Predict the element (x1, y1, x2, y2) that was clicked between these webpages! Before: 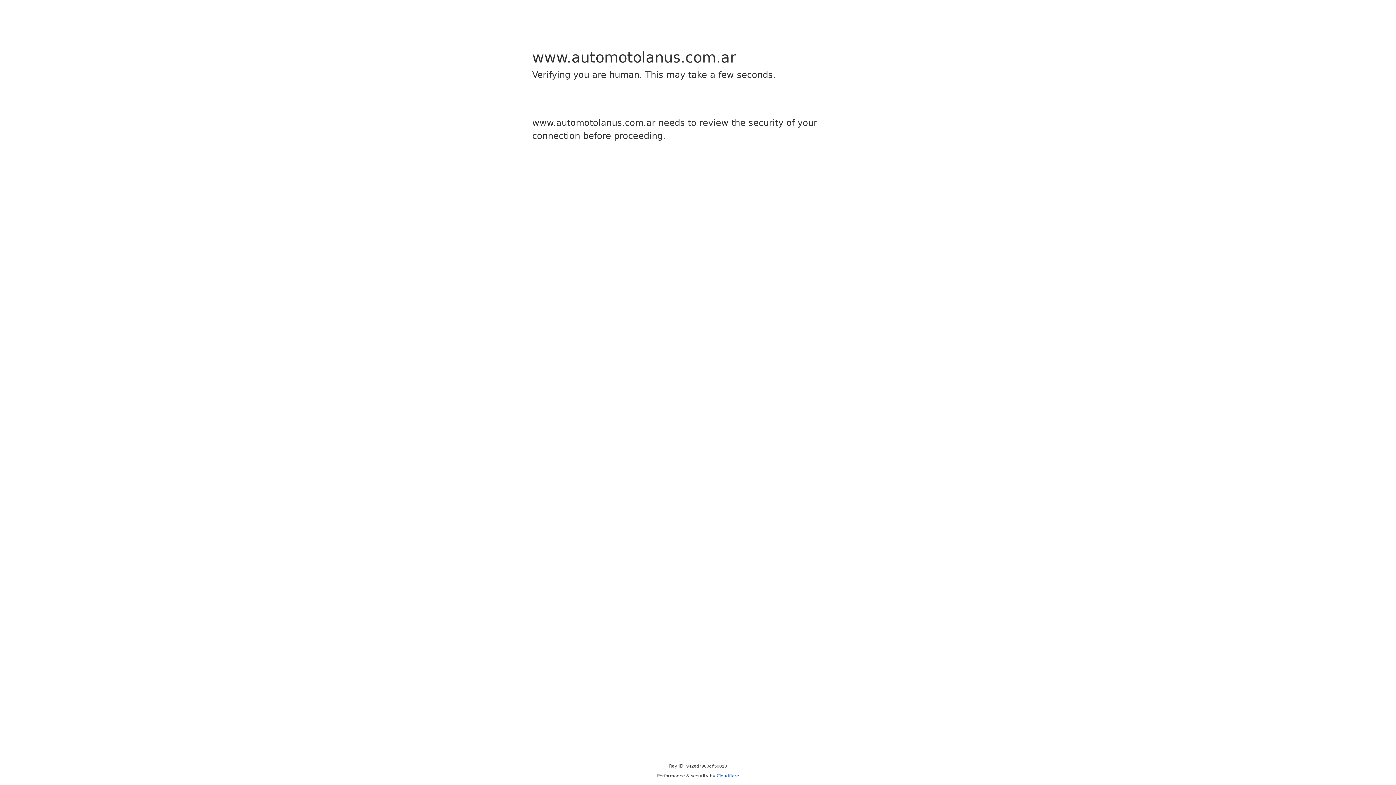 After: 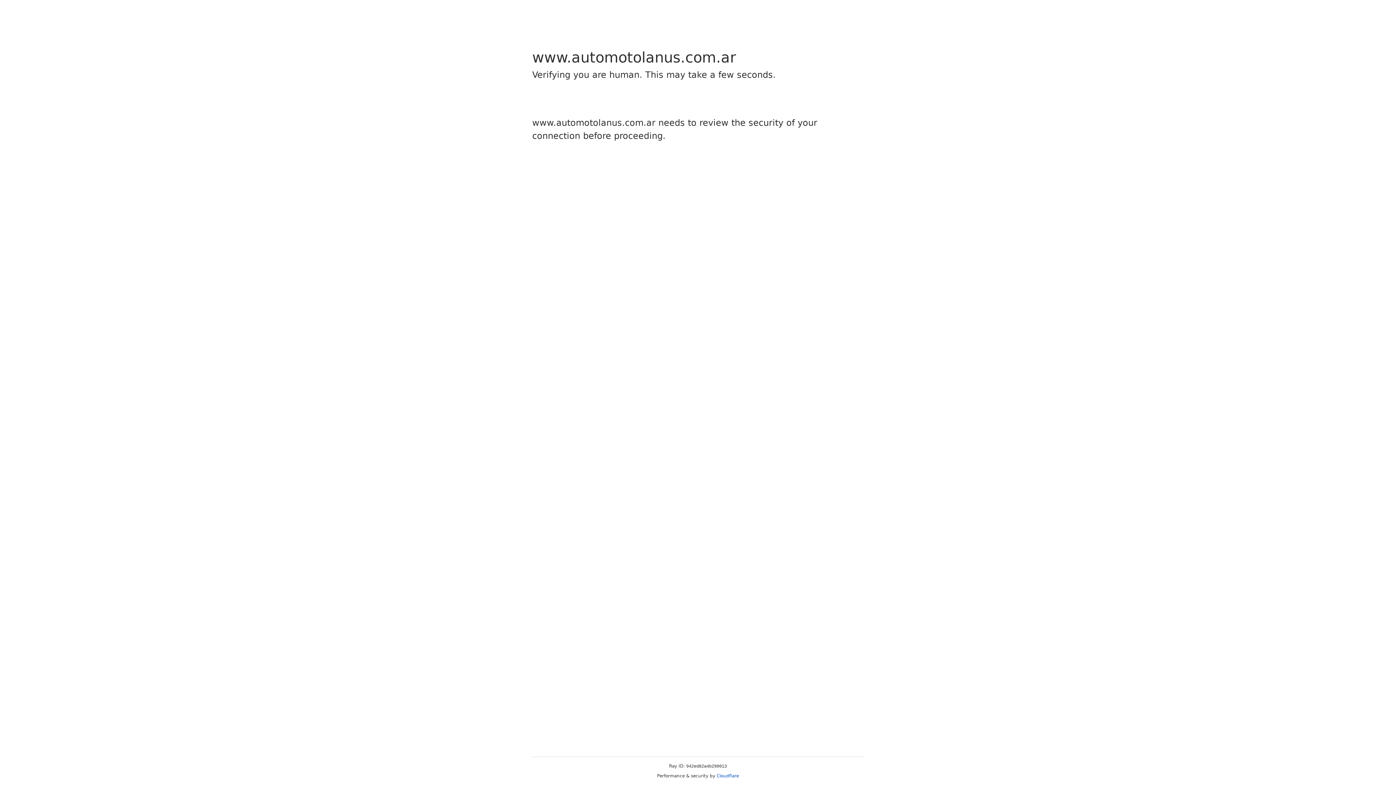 Action: bbox: (716, 773, 739, 778) label: Cloudflare